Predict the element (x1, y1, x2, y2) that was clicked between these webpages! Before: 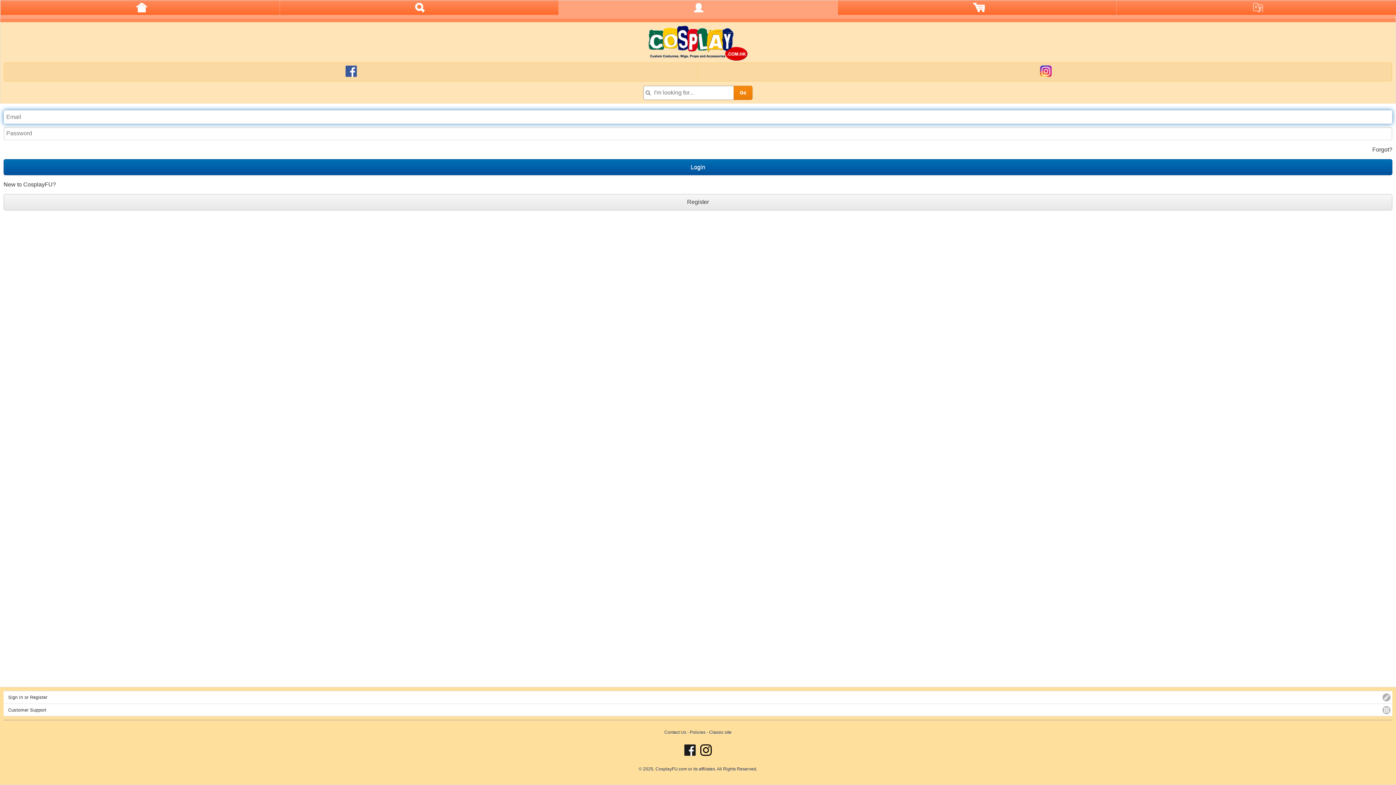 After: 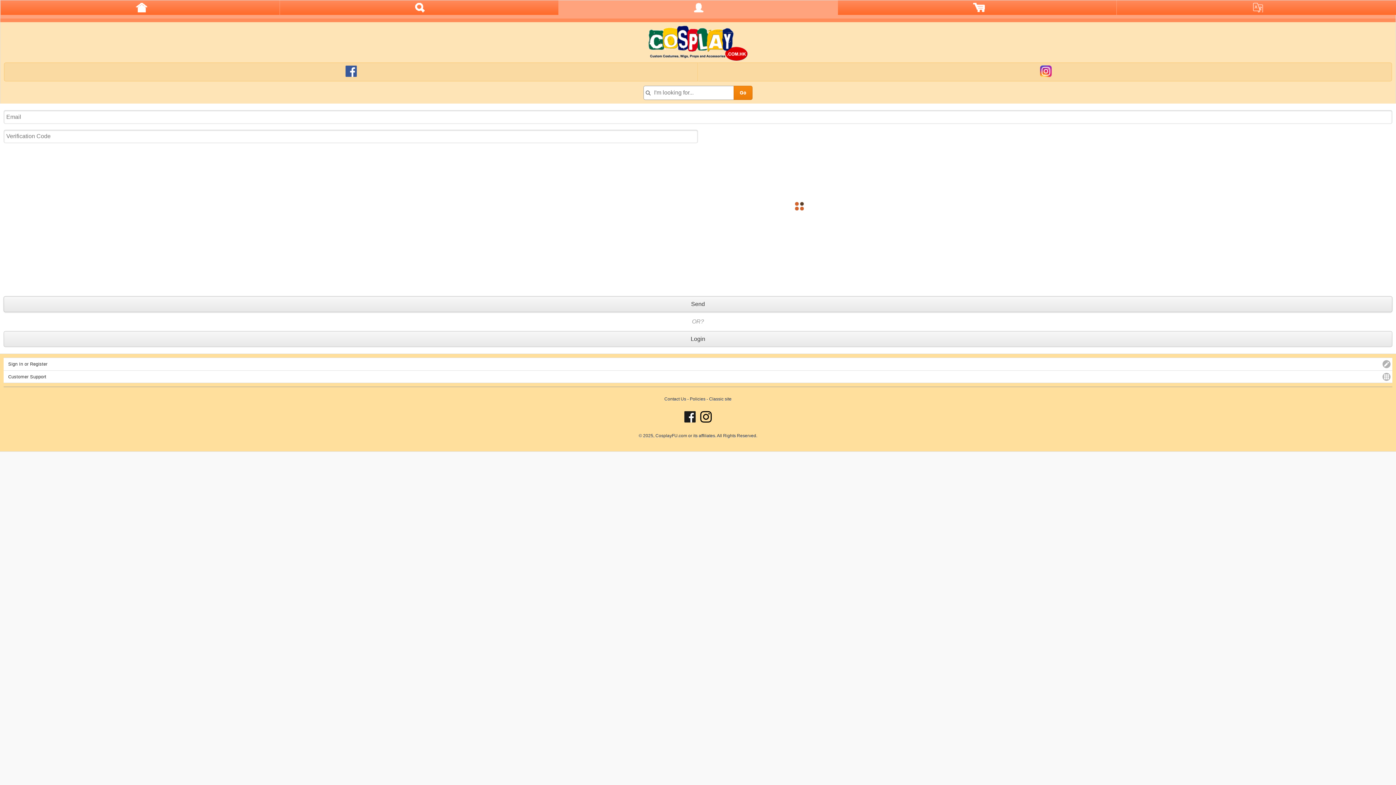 Action: bbox: (1372, 146, 1392, 152) label: Forgot?